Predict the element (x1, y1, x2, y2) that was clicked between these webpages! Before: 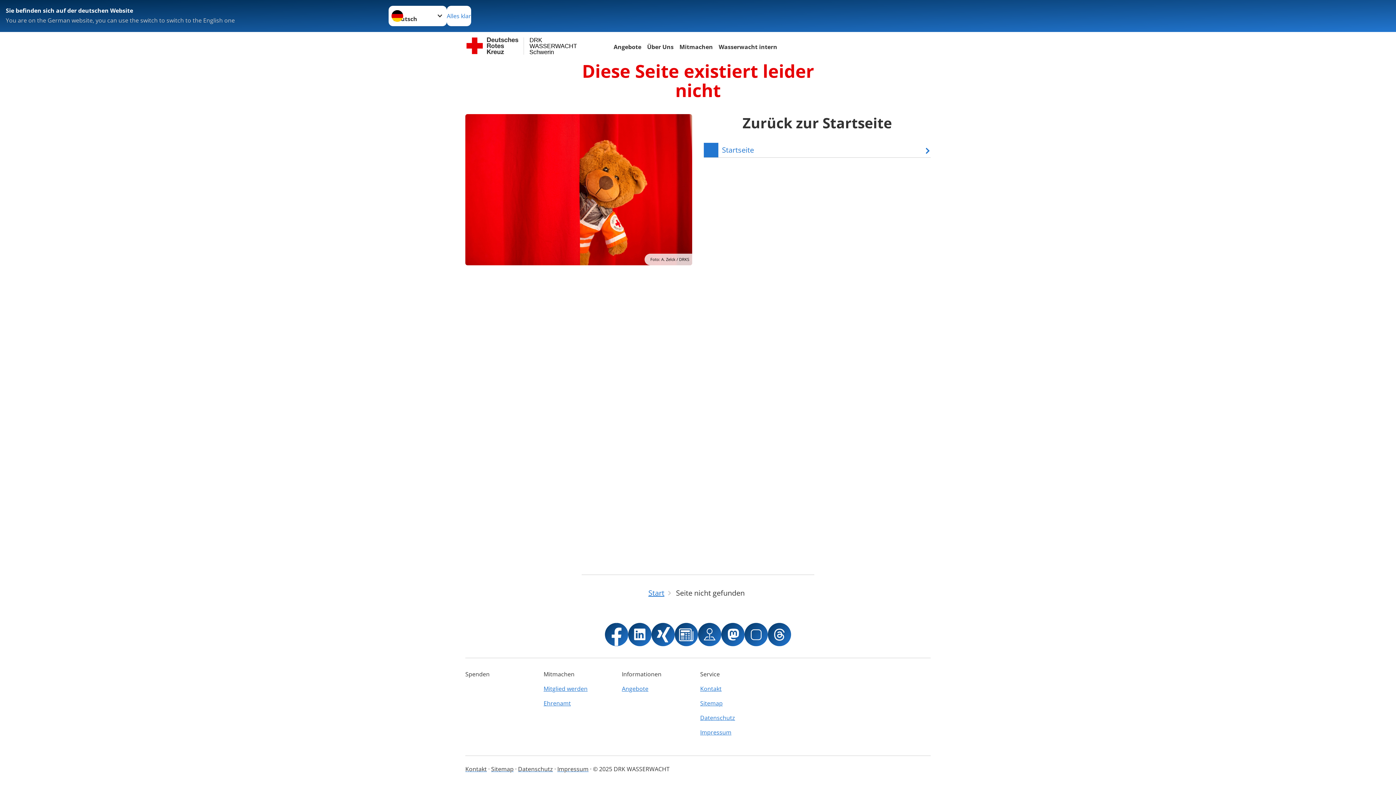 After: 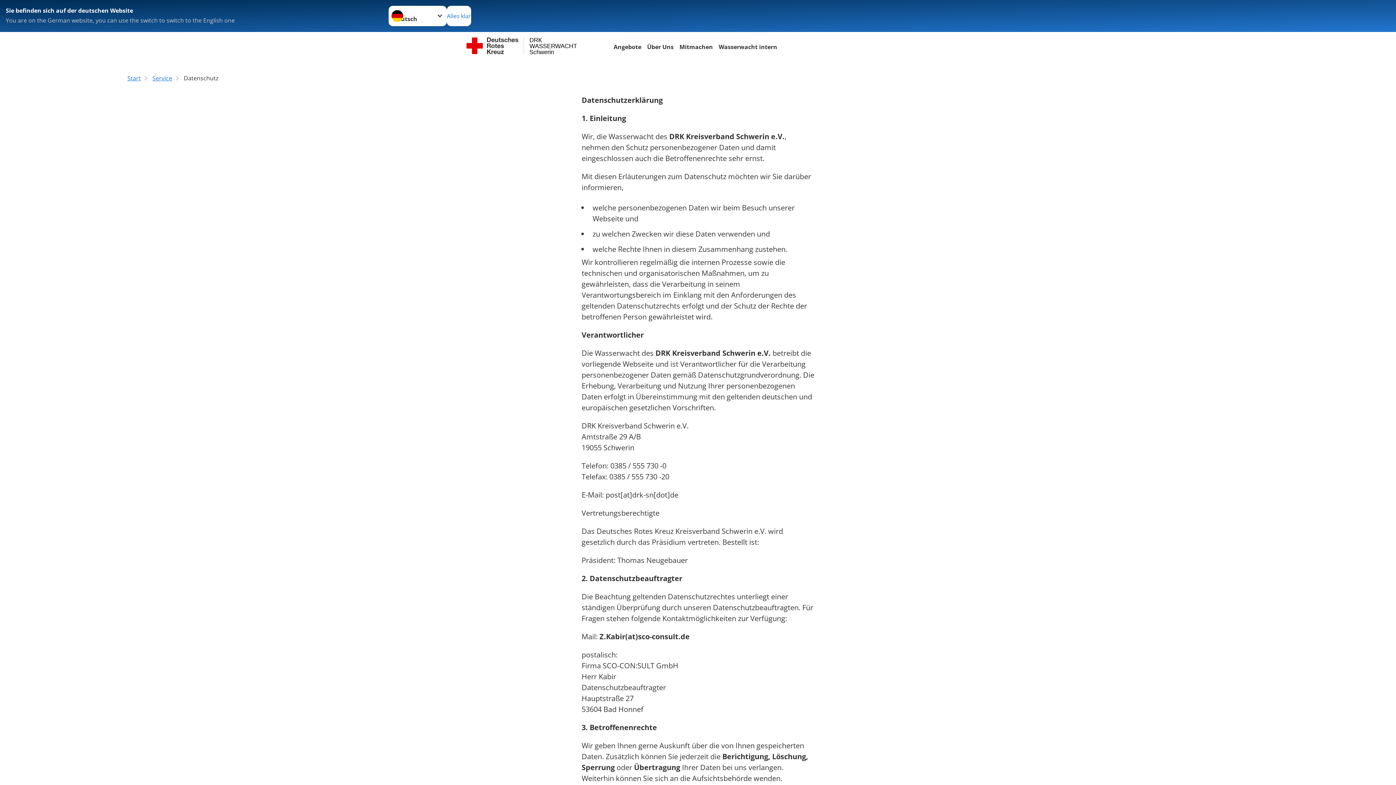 Action: bbox: (700, 710, 774, 725) label: Datenschutz